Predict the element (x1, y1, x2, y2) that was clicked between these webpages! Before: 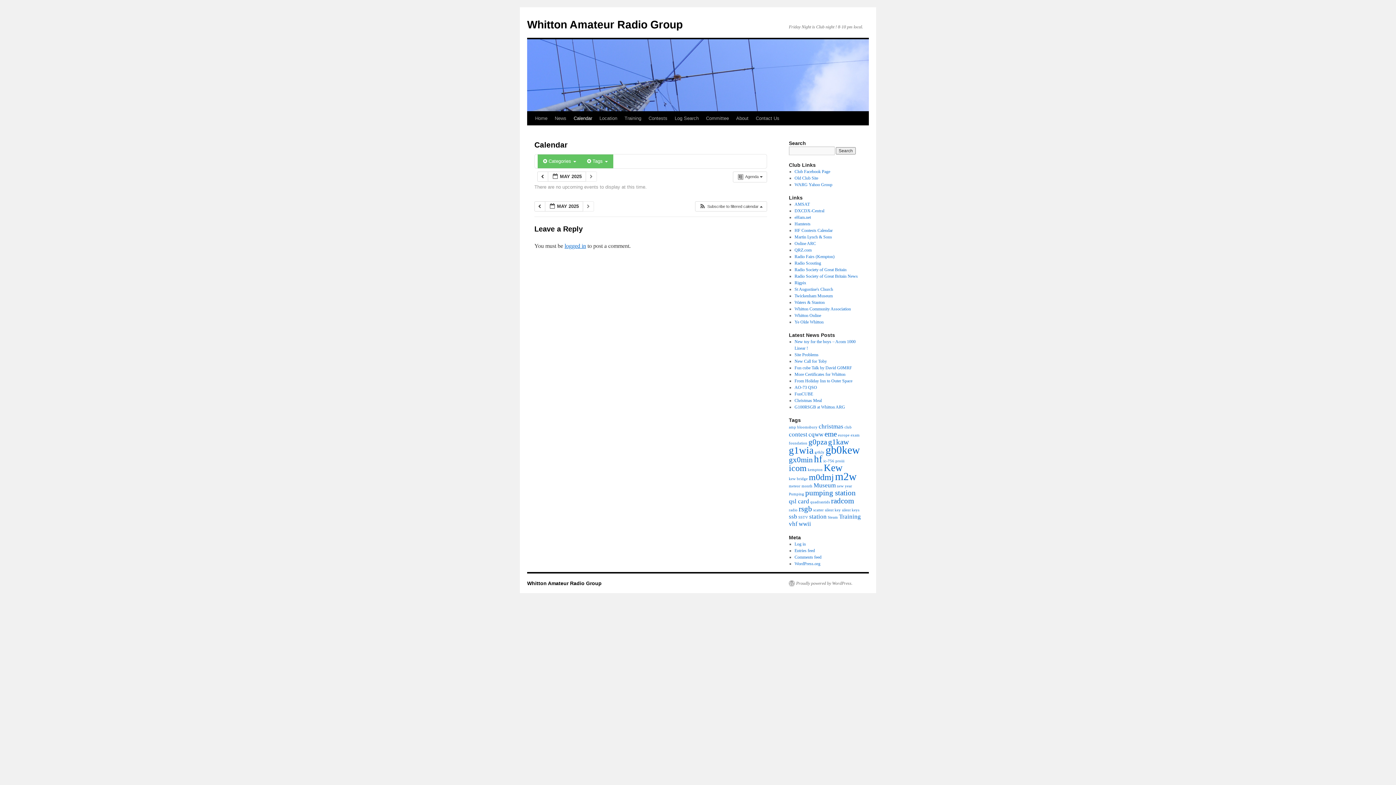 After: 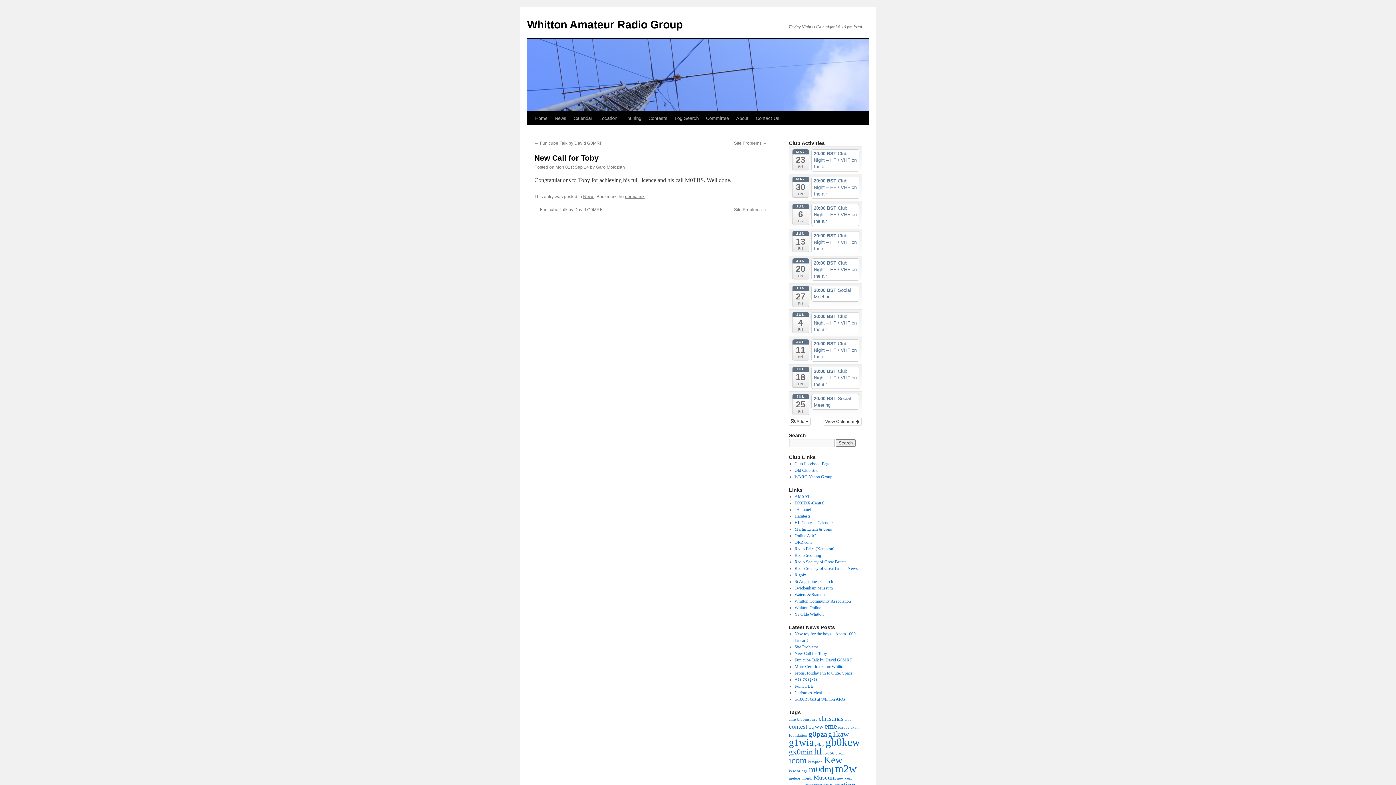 Action: label: New Call for Toby bbox: (794, 358, 827, 364)